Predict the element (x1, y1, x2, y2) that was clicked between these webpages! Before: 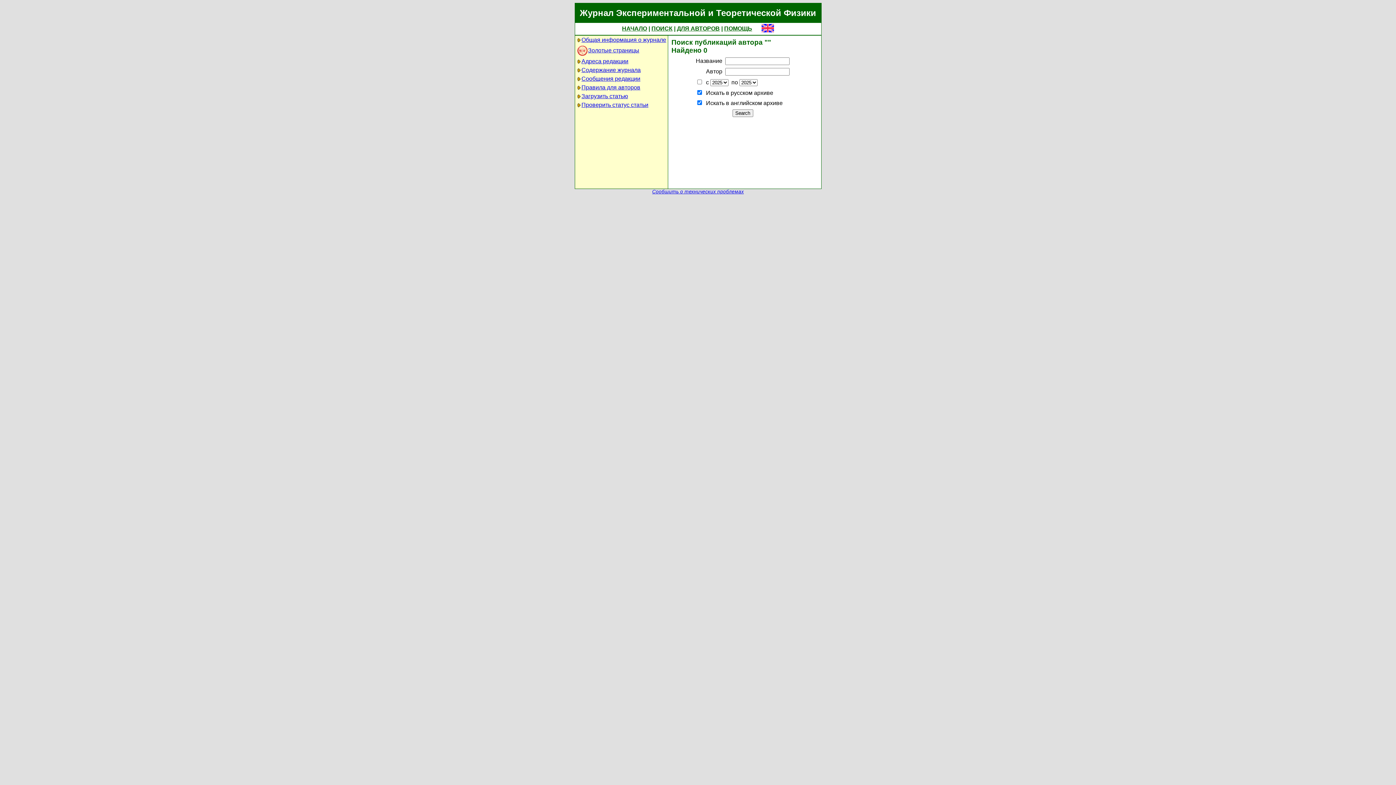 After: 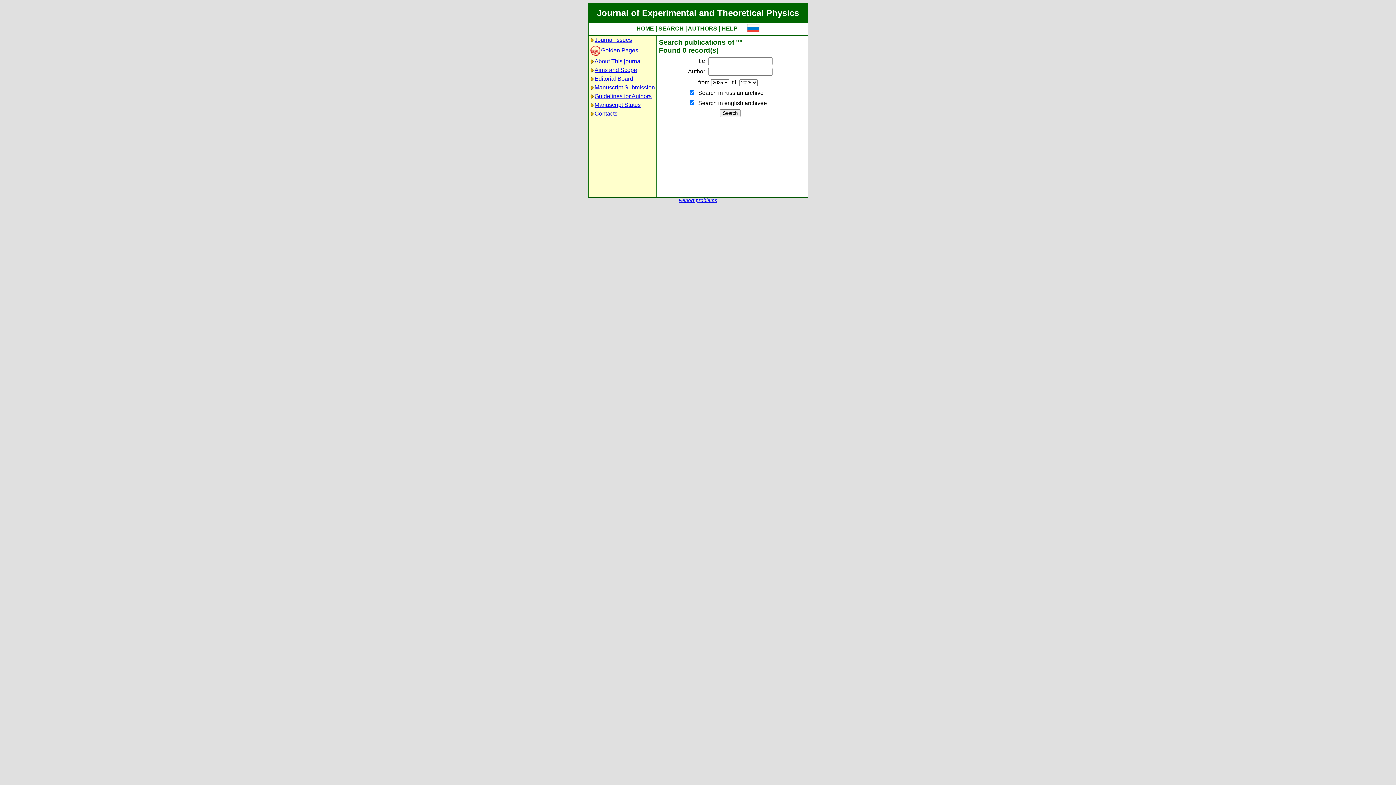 Action: bbox: (761, 27, 774, 33)